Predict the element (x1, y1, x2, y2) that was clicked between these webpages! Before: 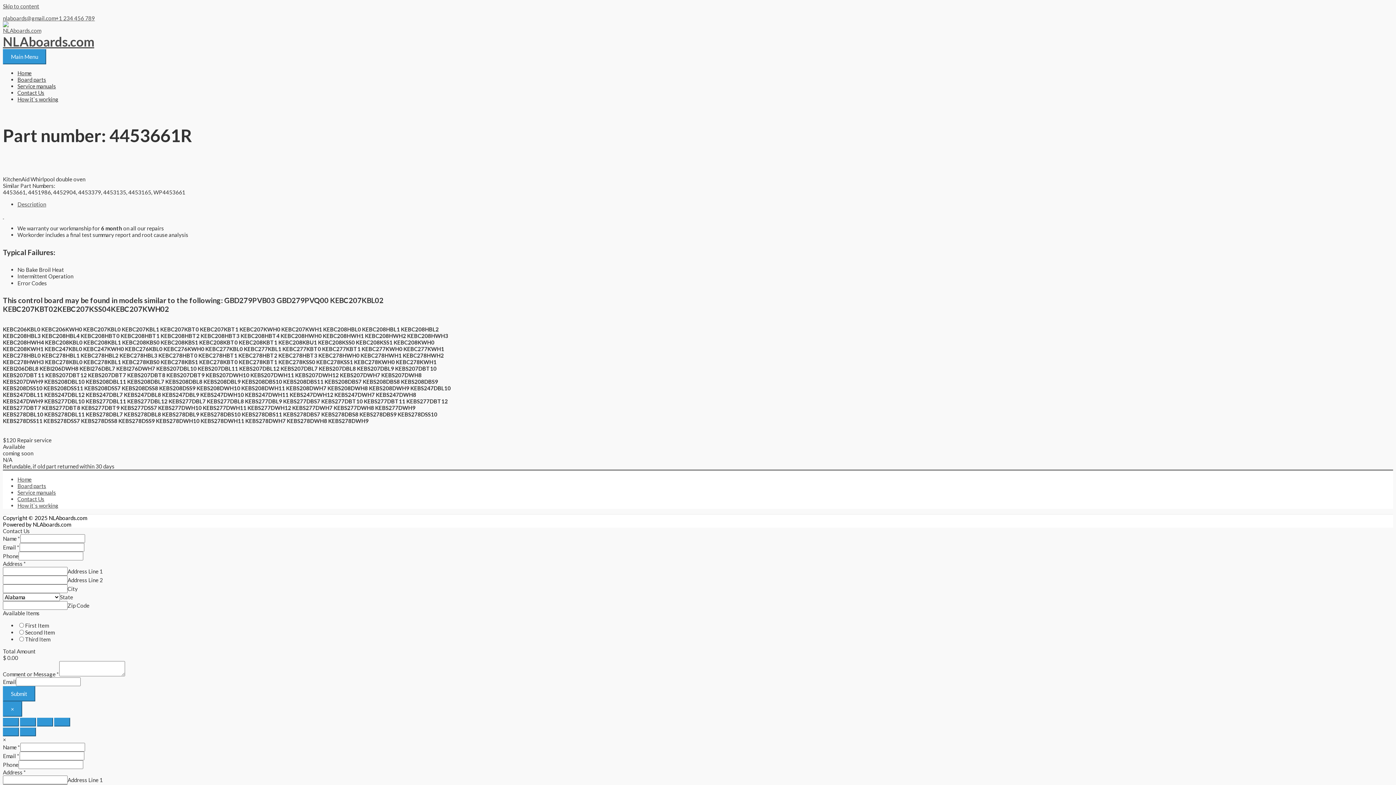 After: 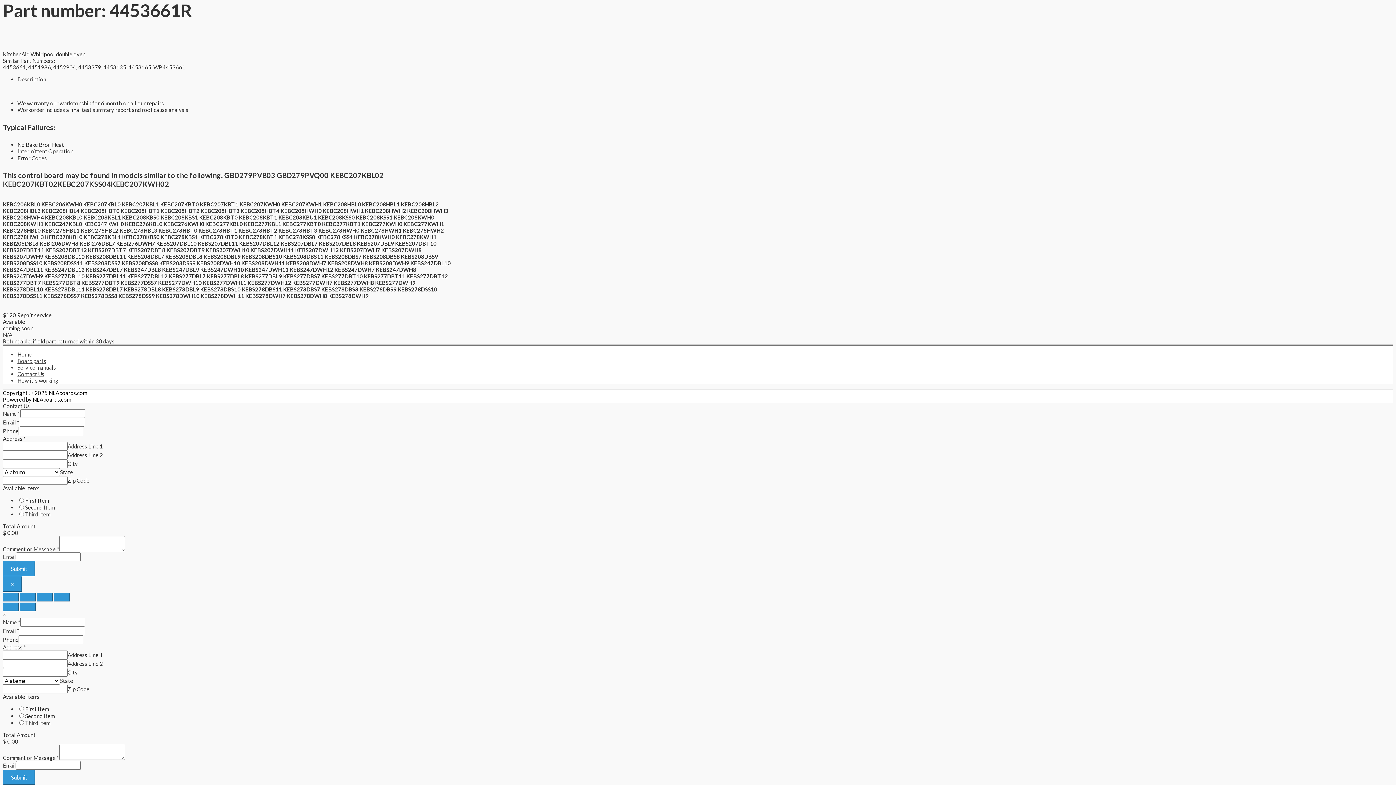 Action: bbox: (2, 2, 39, 9) label: Skip to content